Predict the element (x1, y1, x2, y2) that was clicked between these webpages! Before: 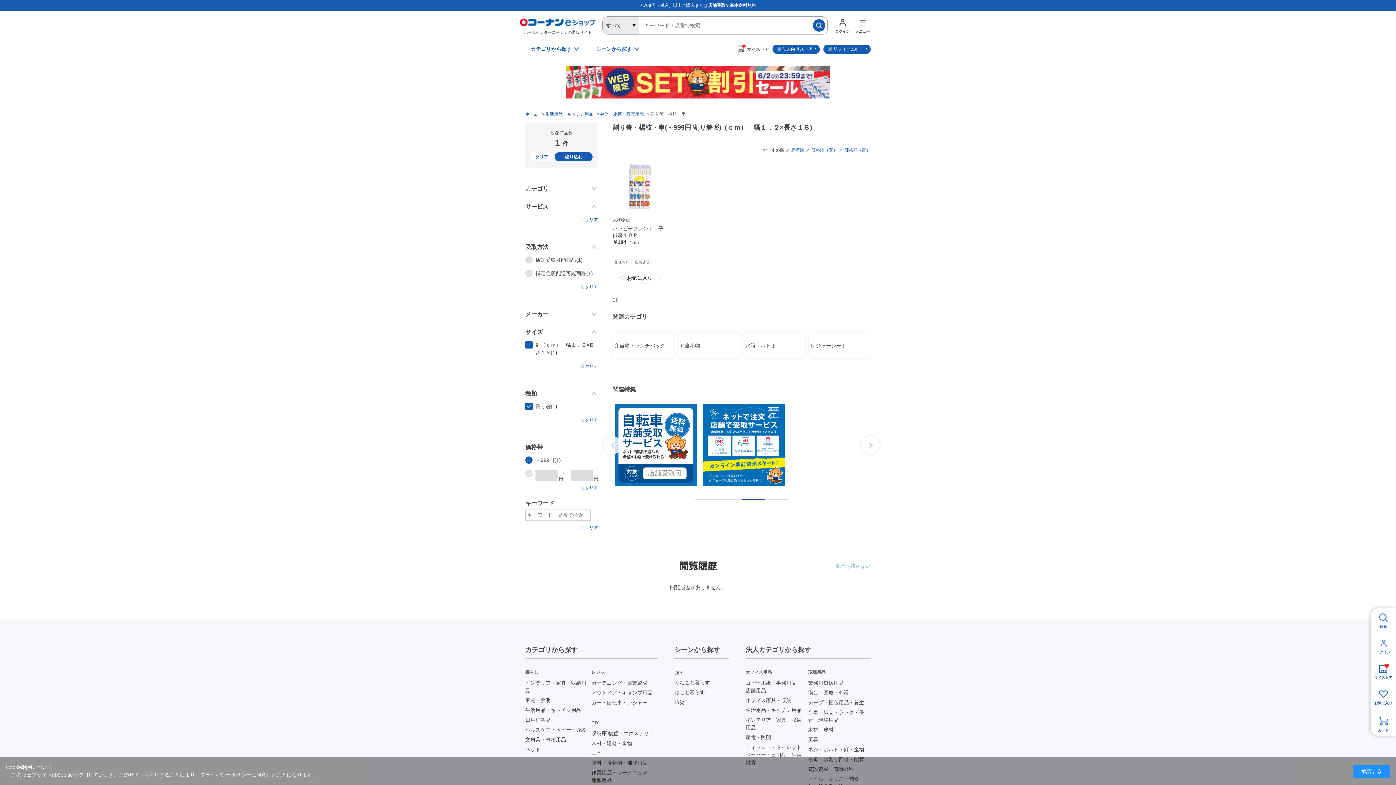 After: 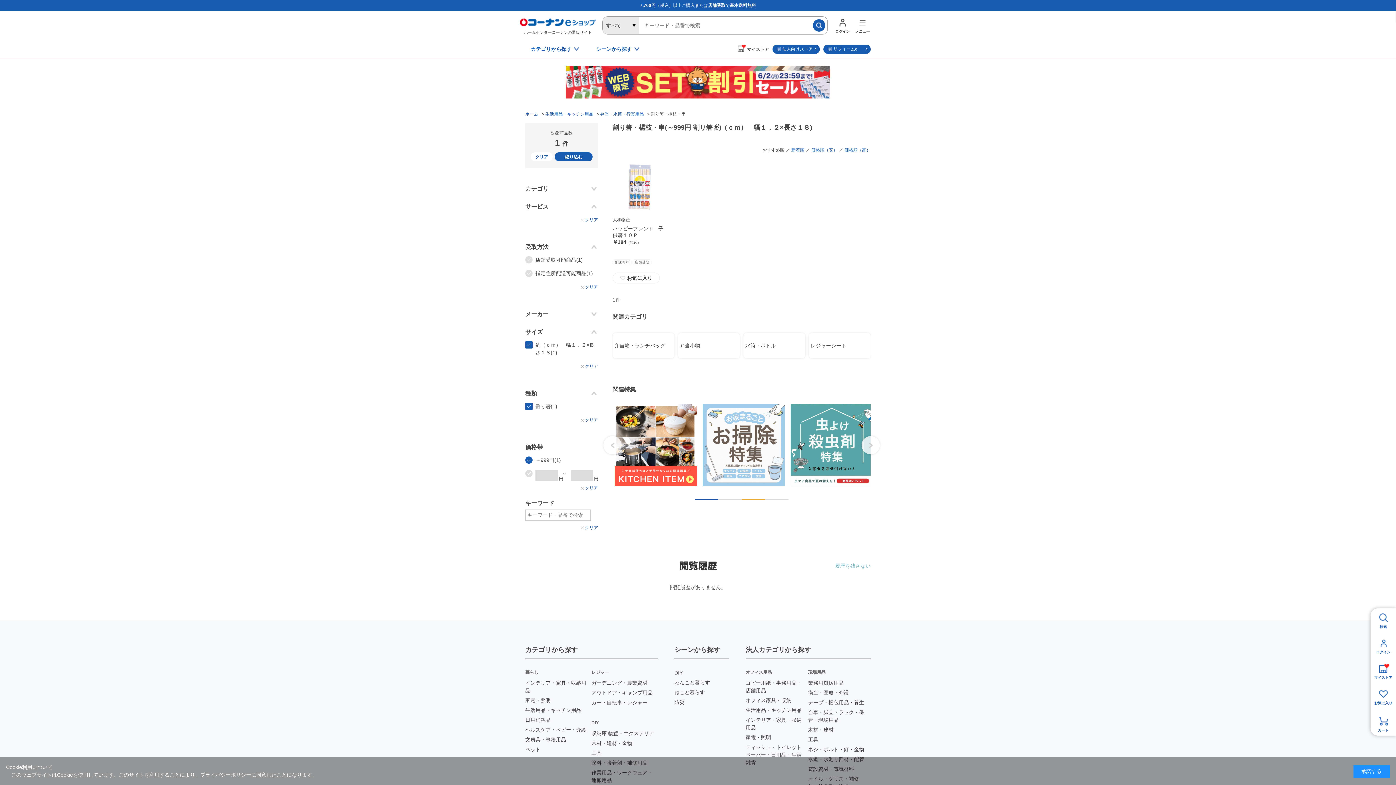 Action: label: 3 of 4 bbox: (741, 499, 765, 500)